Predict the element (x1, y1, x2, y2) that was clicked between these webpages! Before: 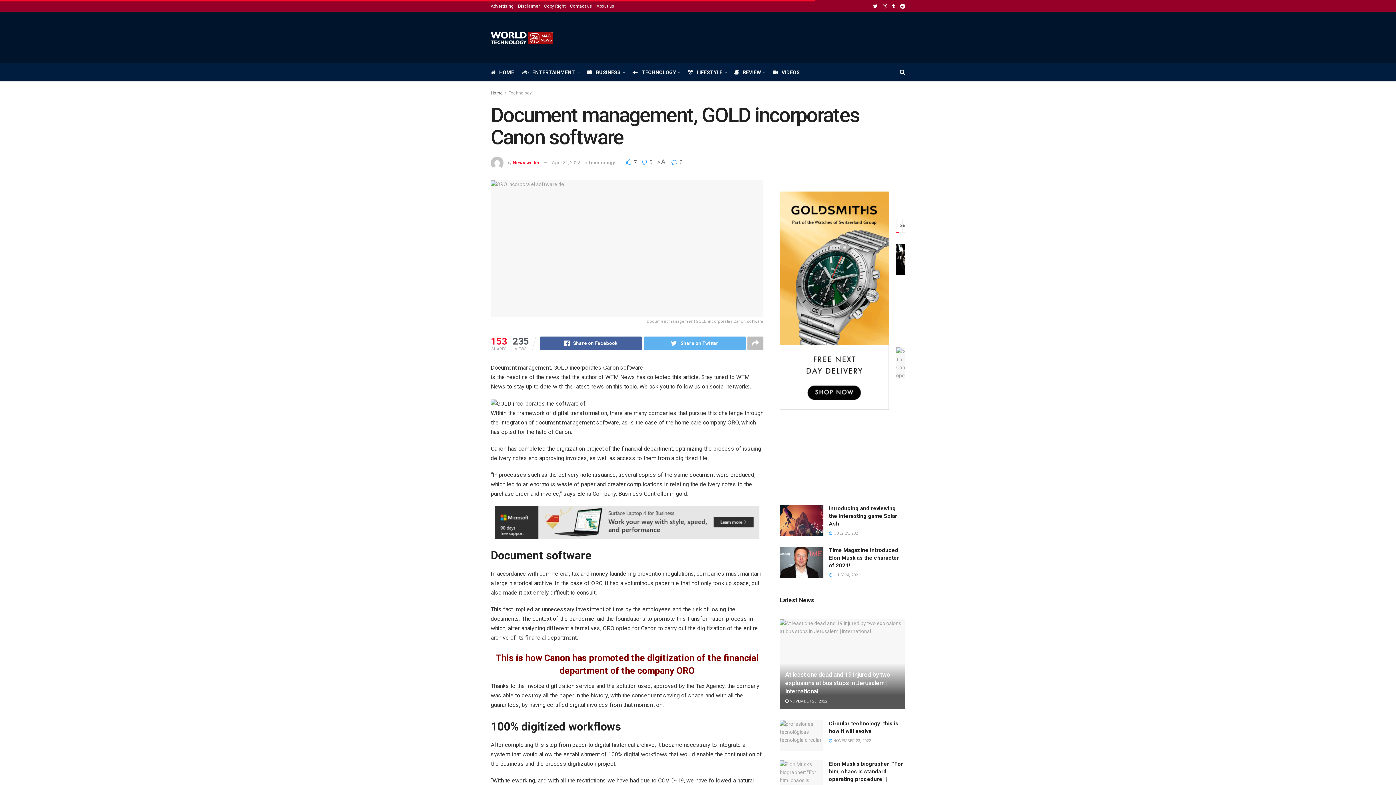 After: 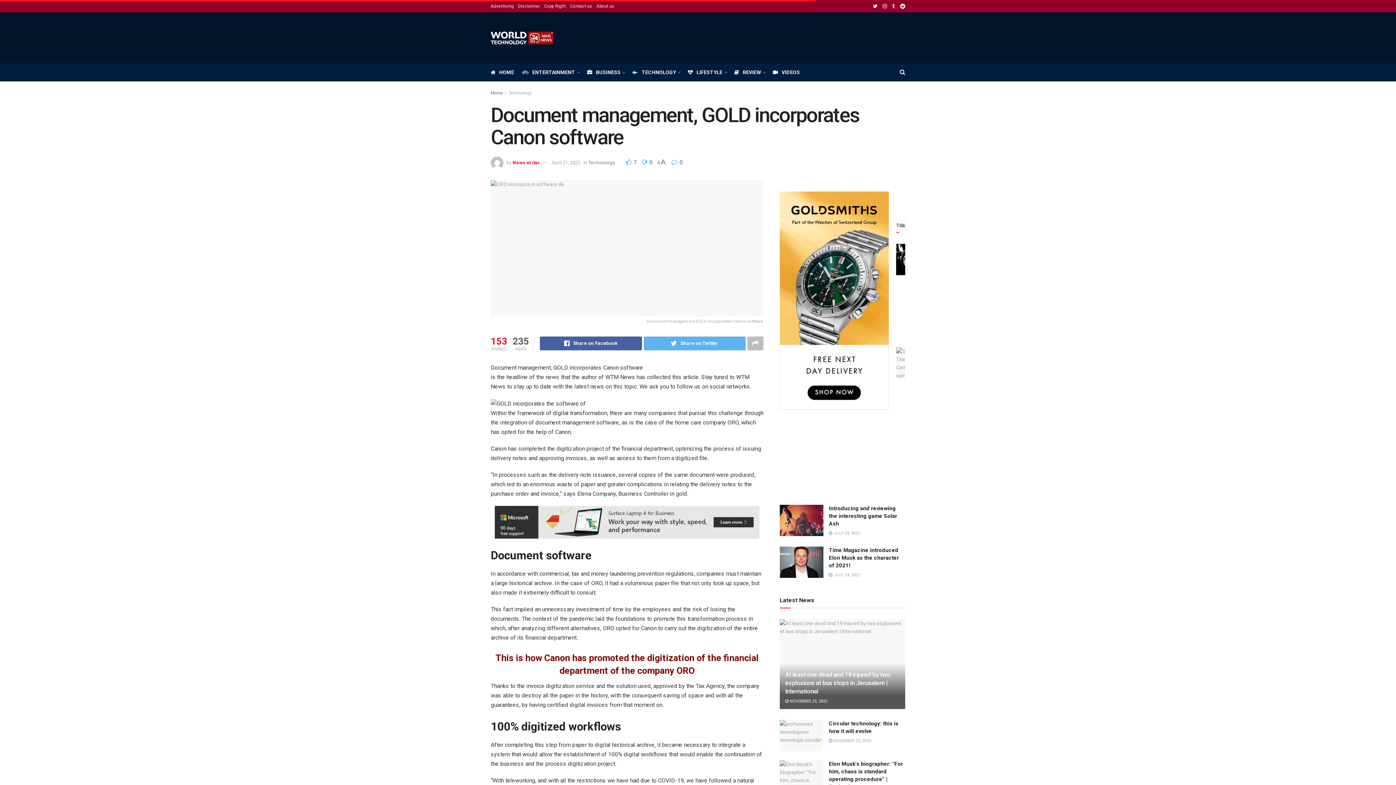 Action: bbox: (892, 0, 895, 12)